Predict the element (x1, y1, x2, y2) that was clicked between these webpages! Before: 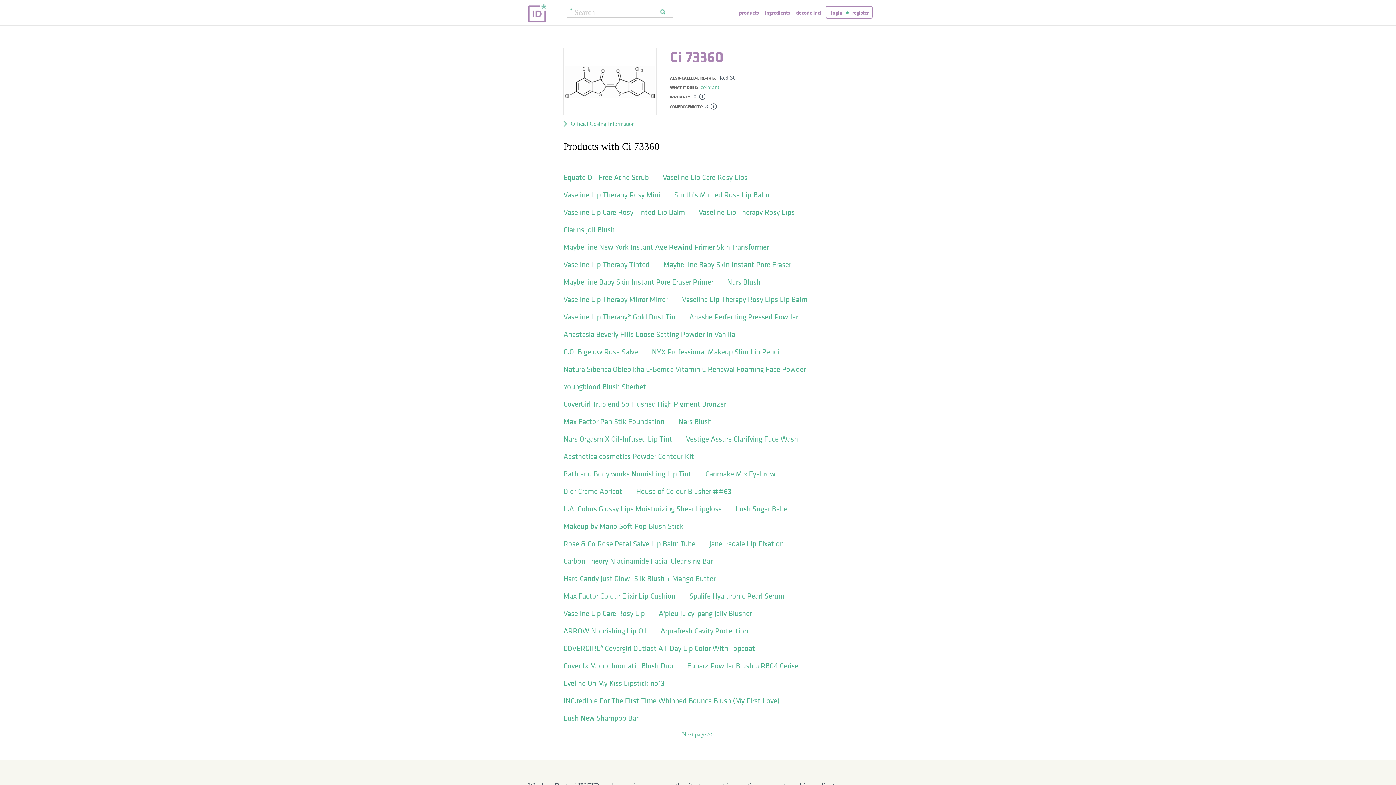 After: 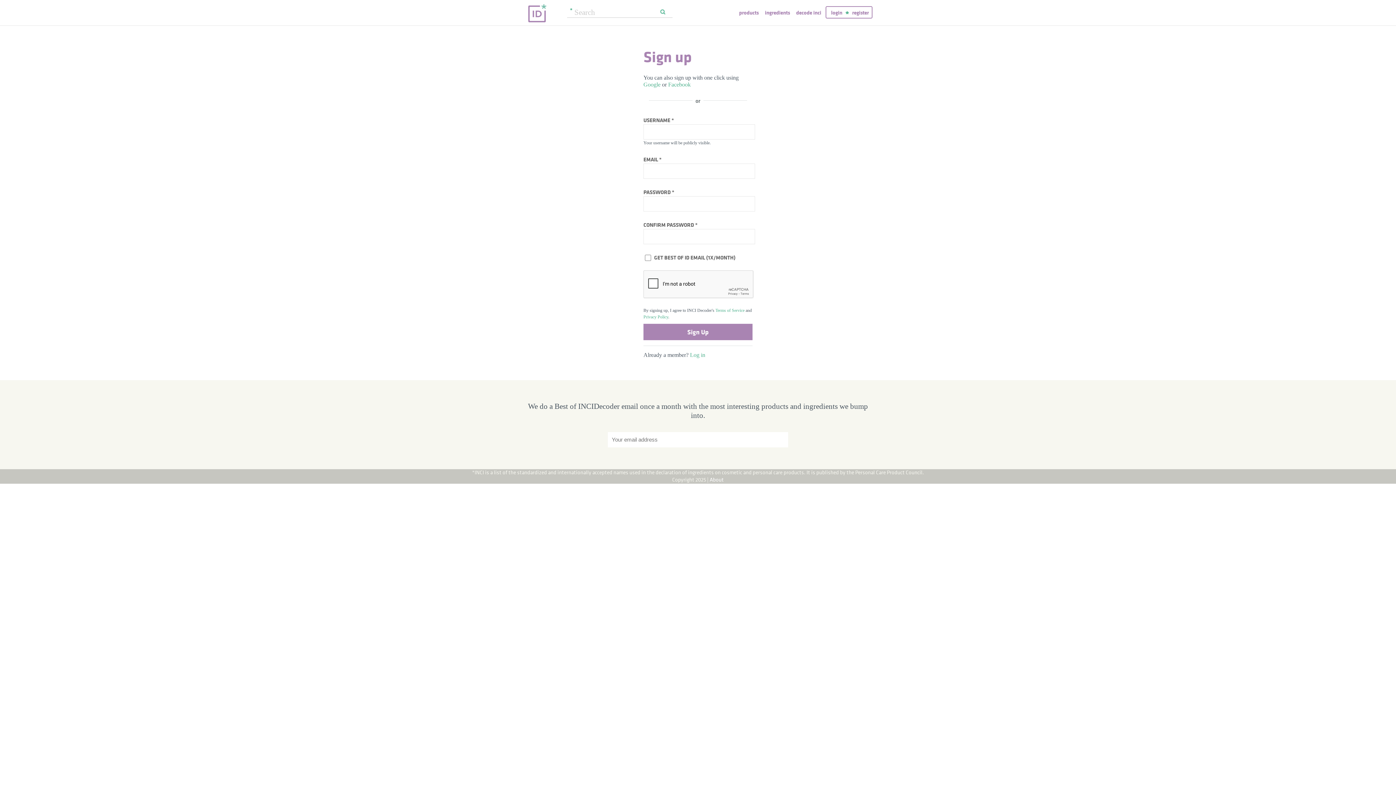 Action: label: register bbox: (852, 8, 869, 16)